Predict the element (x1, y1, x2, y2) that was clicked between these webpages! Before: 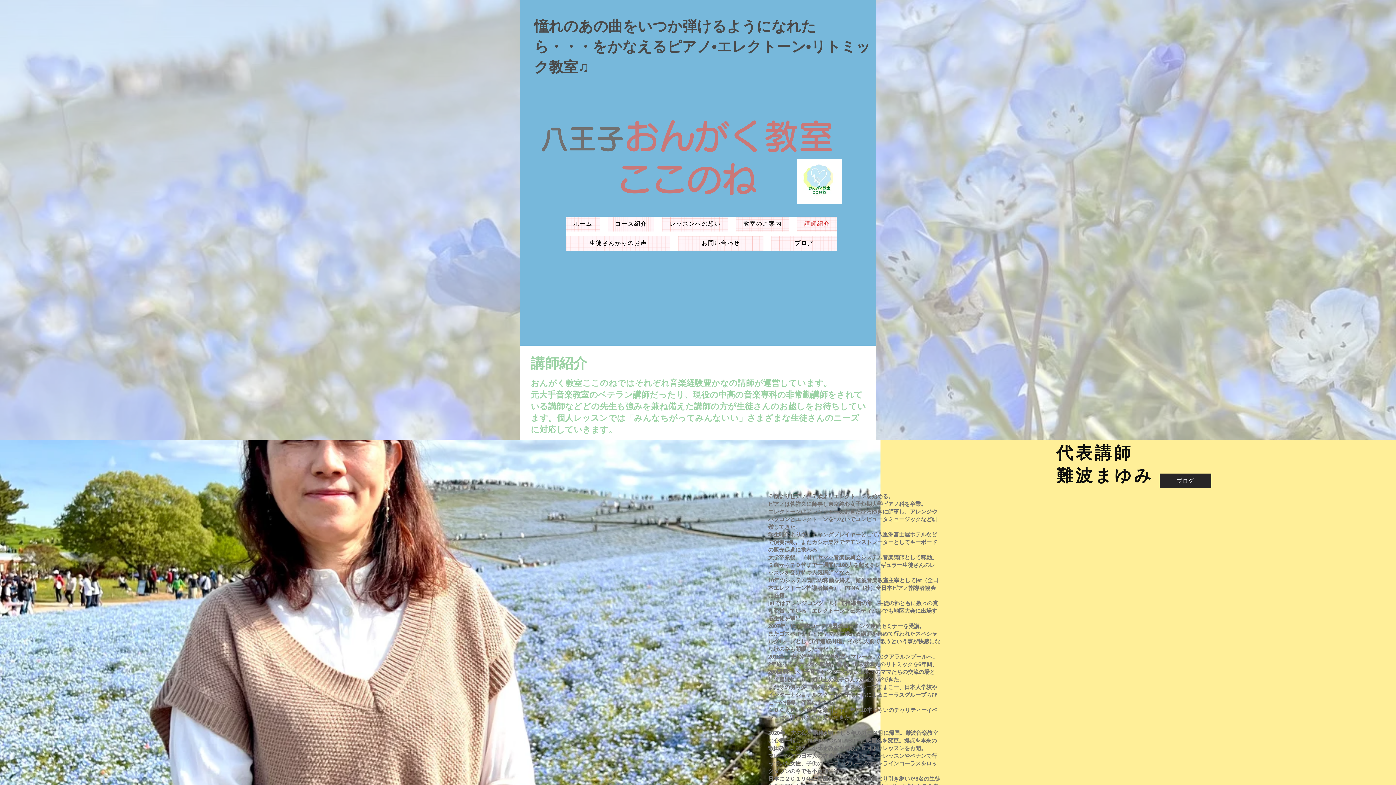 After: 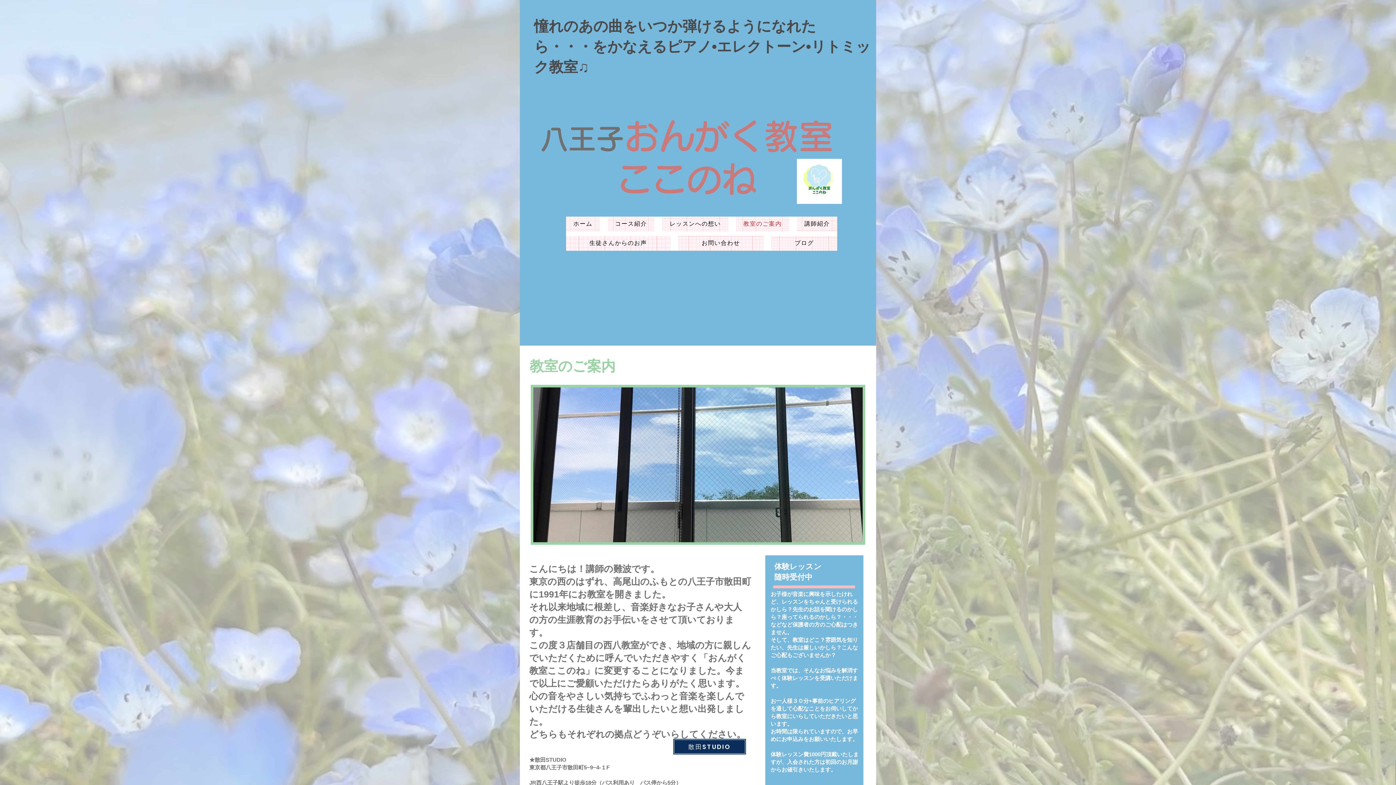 Action: label: 教室のご案内 bbox: (736, 216, 789, 231)